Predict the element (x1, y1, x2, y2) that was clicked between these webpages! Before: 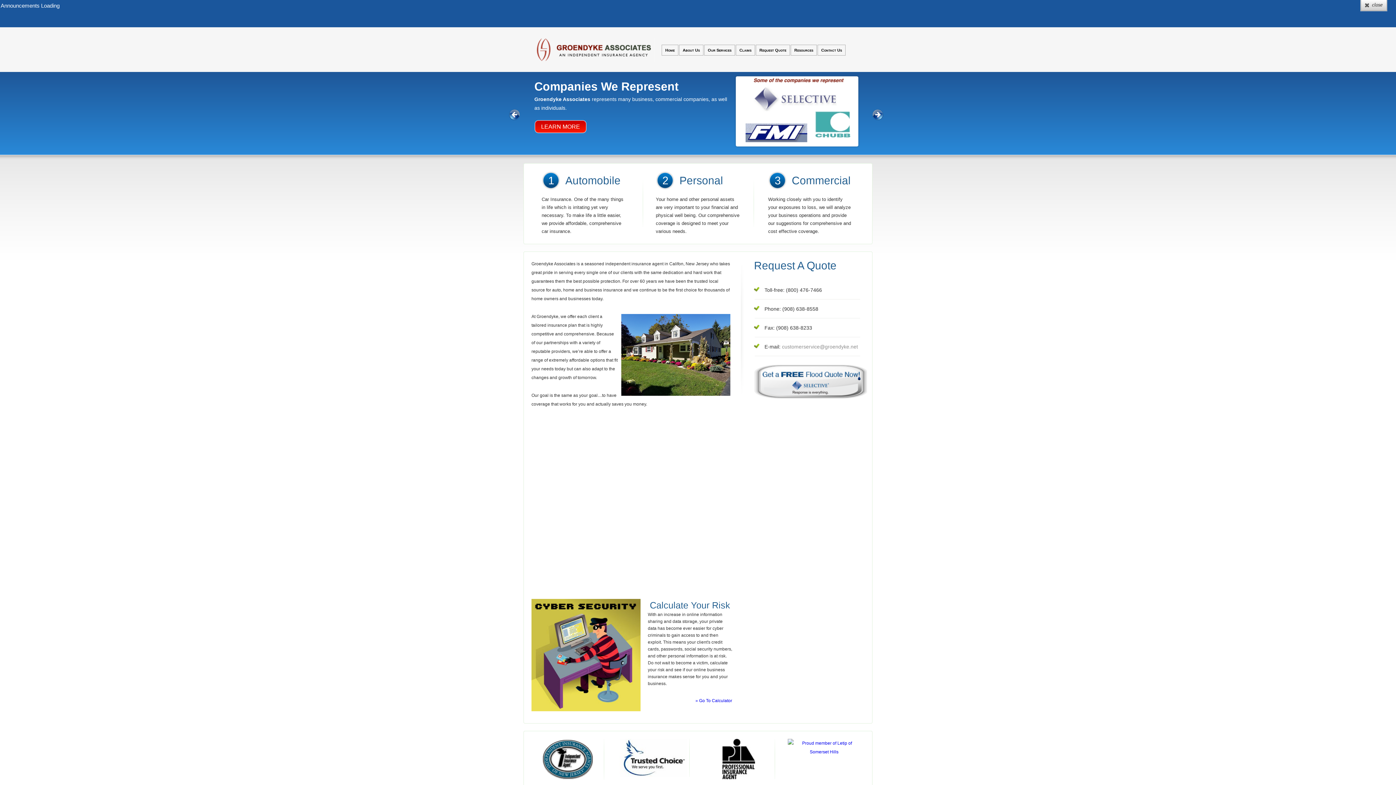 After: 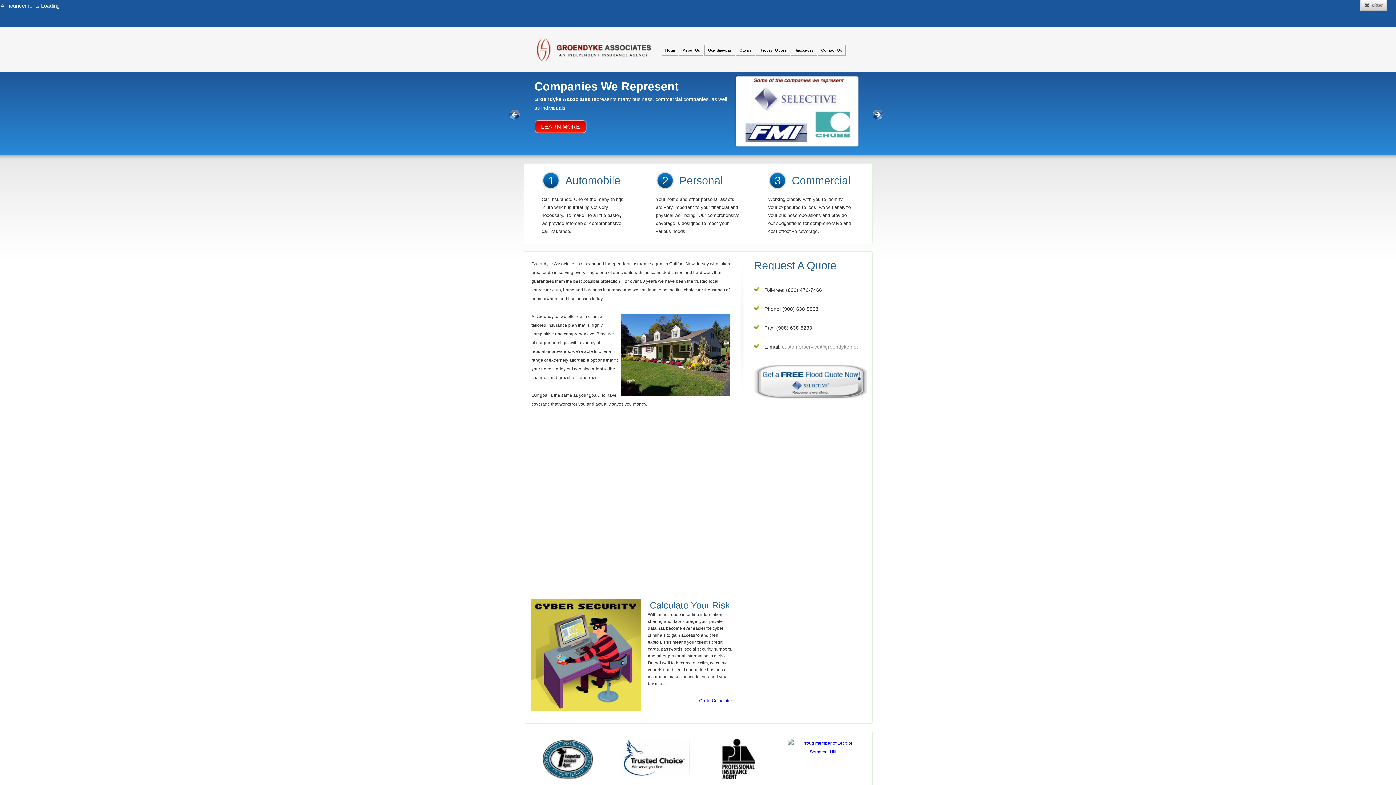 Action: bbox: (872, 109, 883, 120)